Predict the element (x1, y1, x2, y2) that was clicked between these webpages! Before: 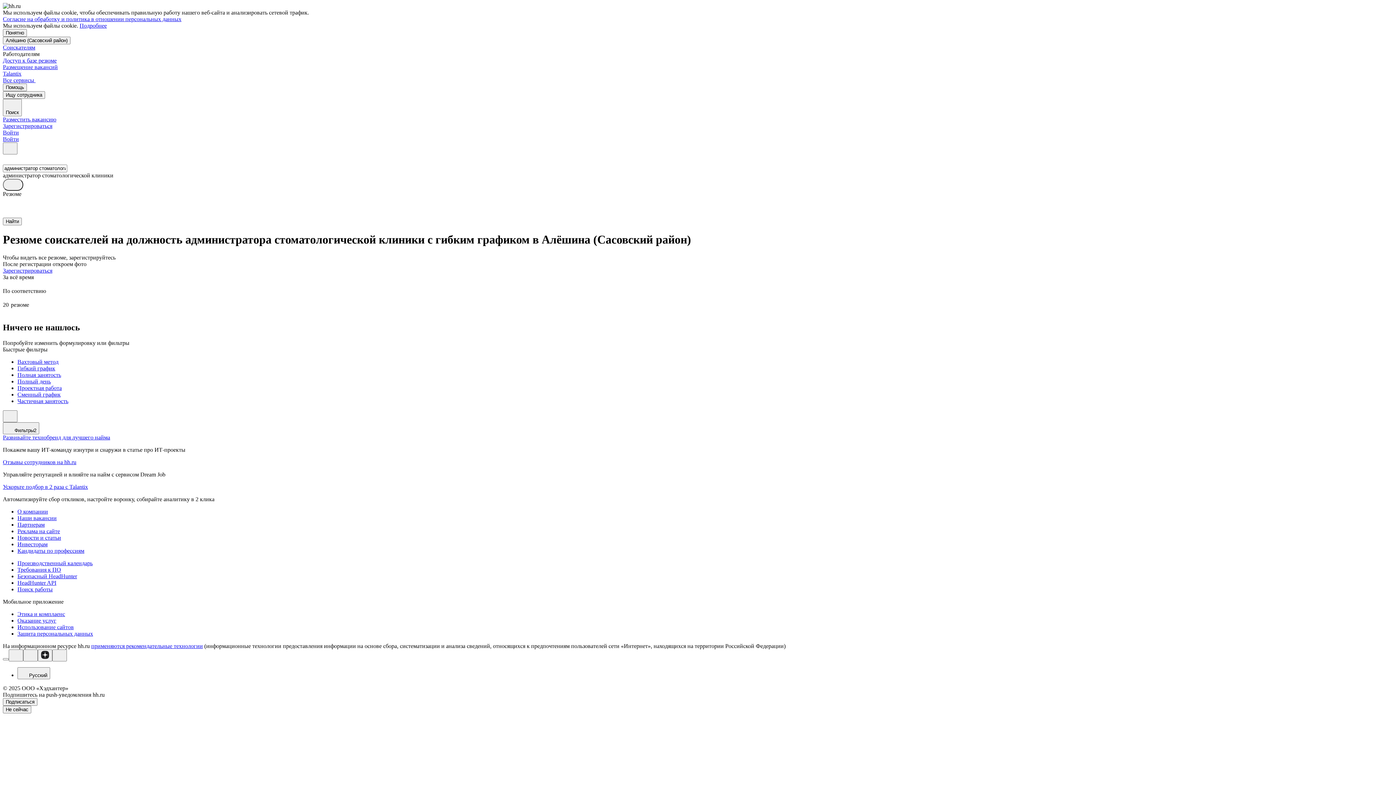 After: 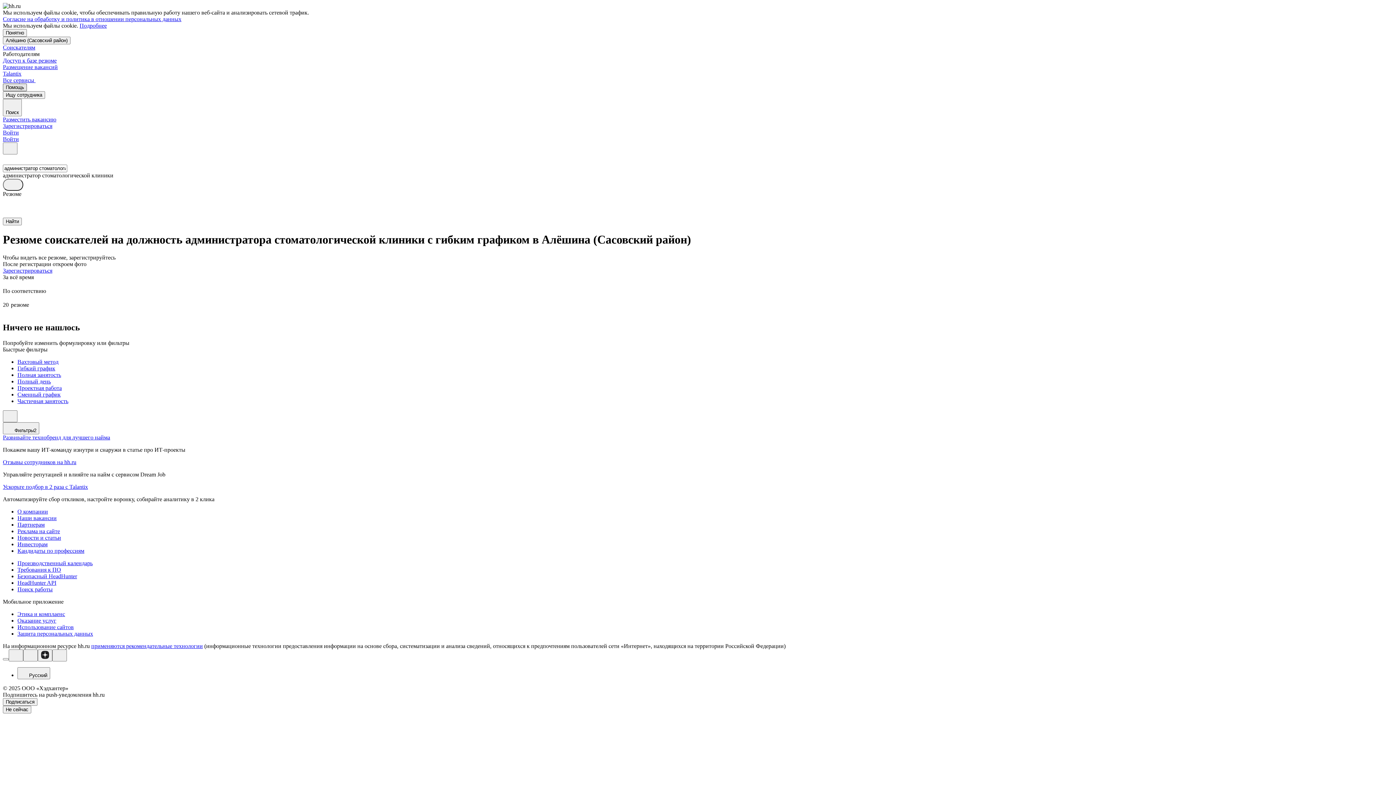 Action: label: Помощь bbox: (2, 83, 26, 91)